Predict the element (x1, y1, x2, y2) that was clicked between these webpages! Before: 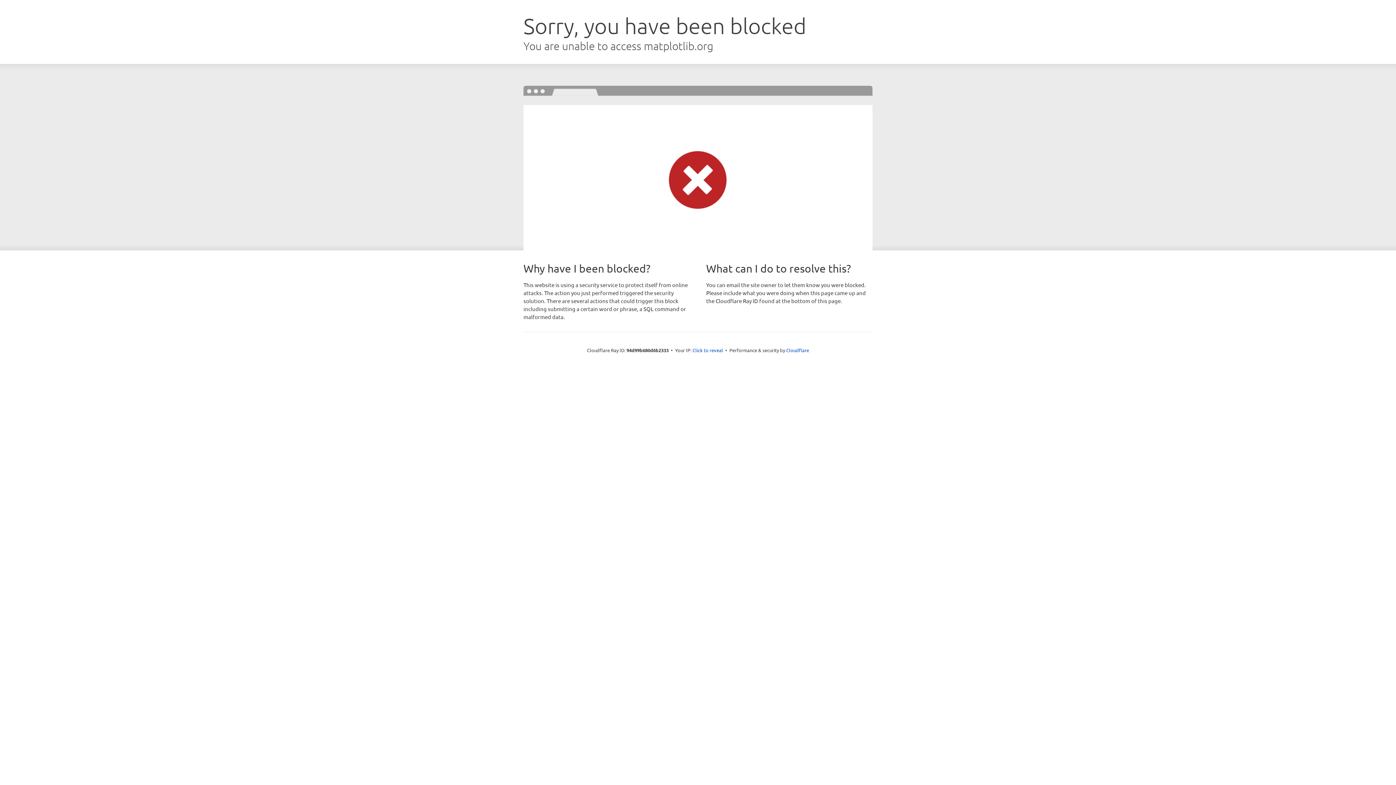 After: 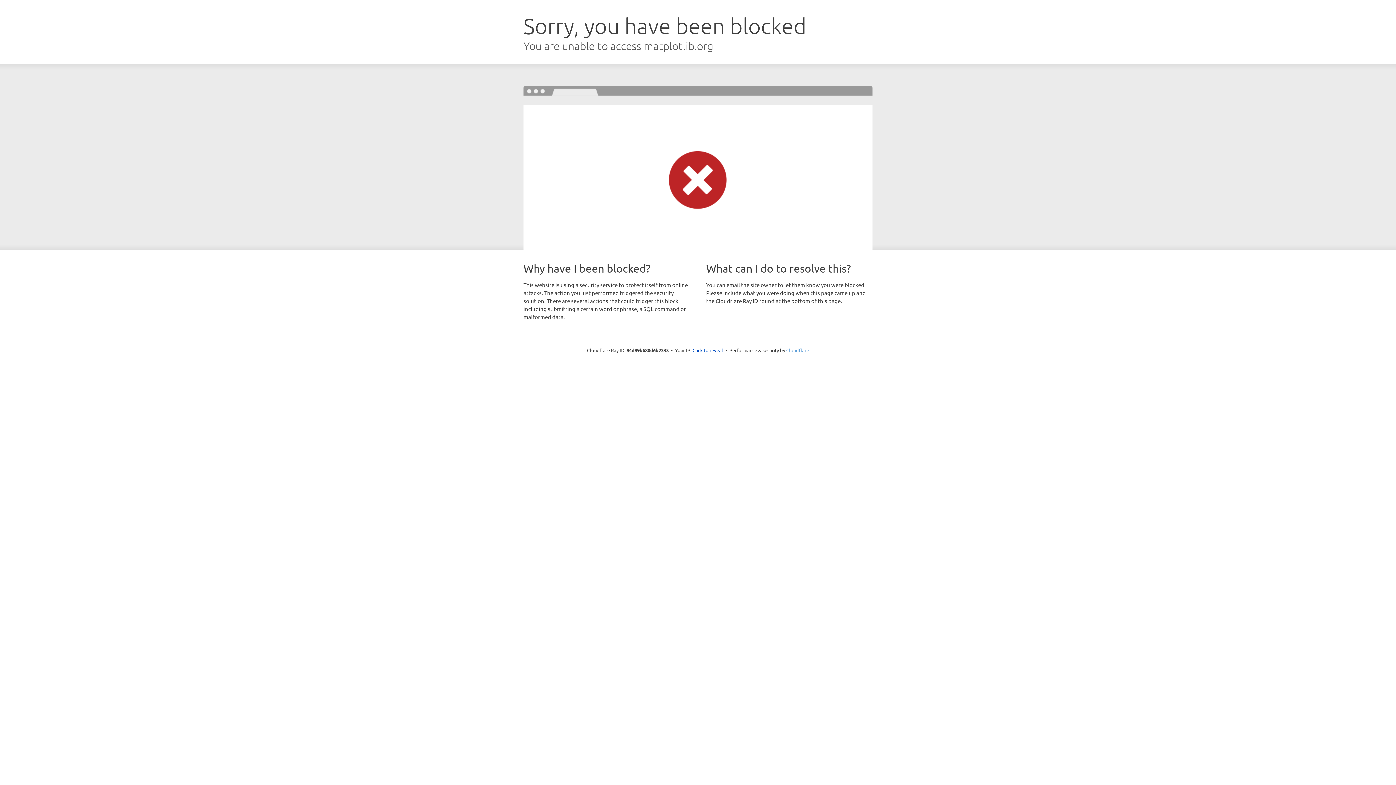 Action: label: Cloudflare bbox: (786, 347, 809, 353)